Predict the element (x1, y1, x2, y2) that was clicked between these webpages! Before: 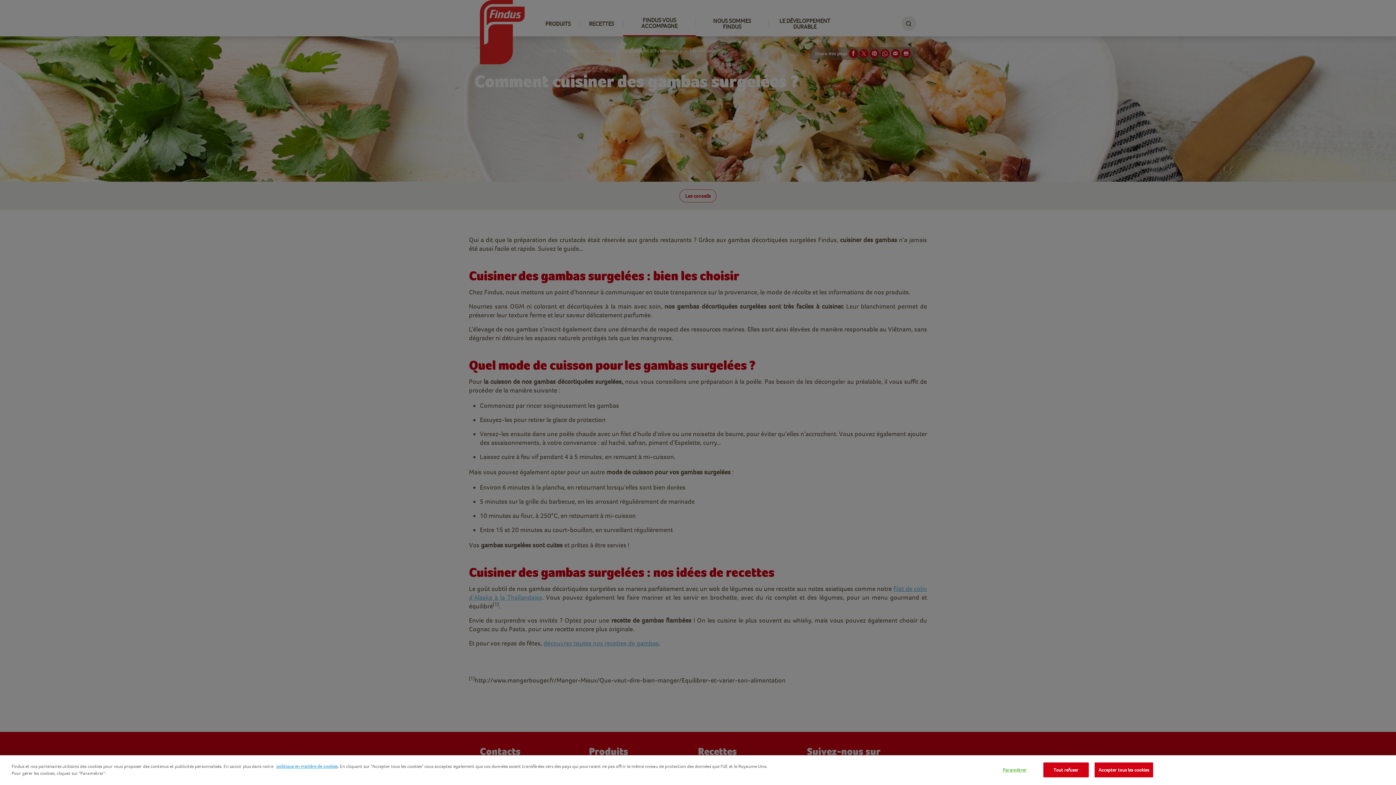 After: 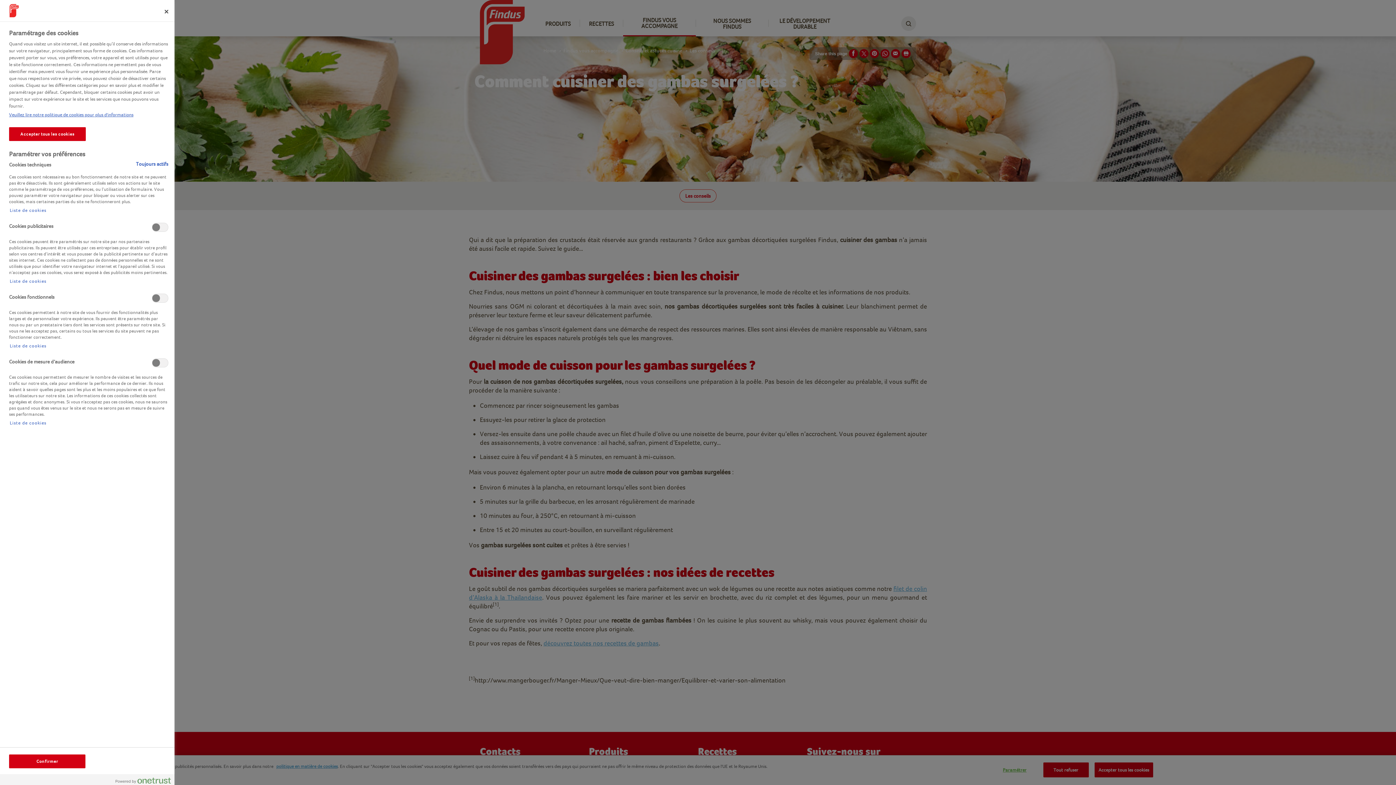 Action: label: Paramétrer bbox: (992, 763, 1037, 777)